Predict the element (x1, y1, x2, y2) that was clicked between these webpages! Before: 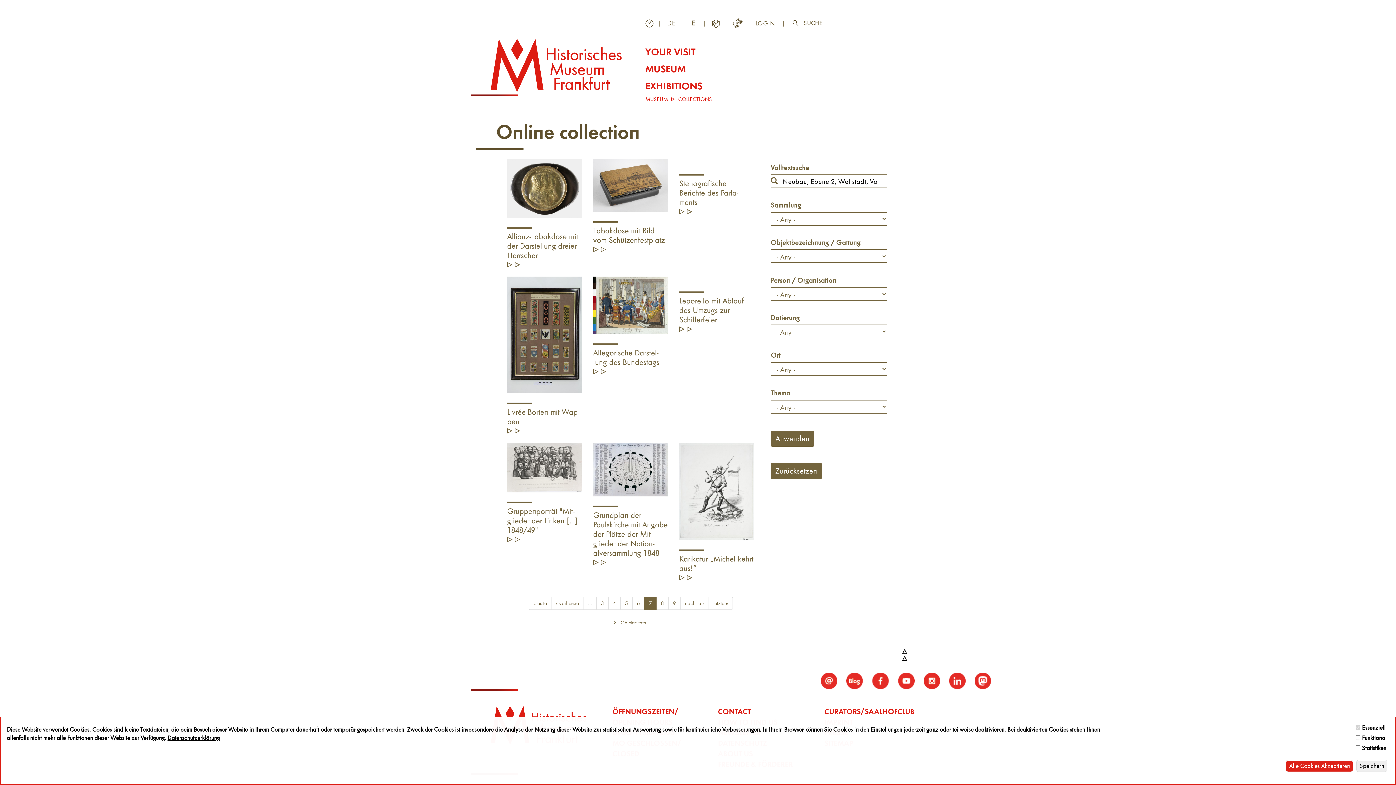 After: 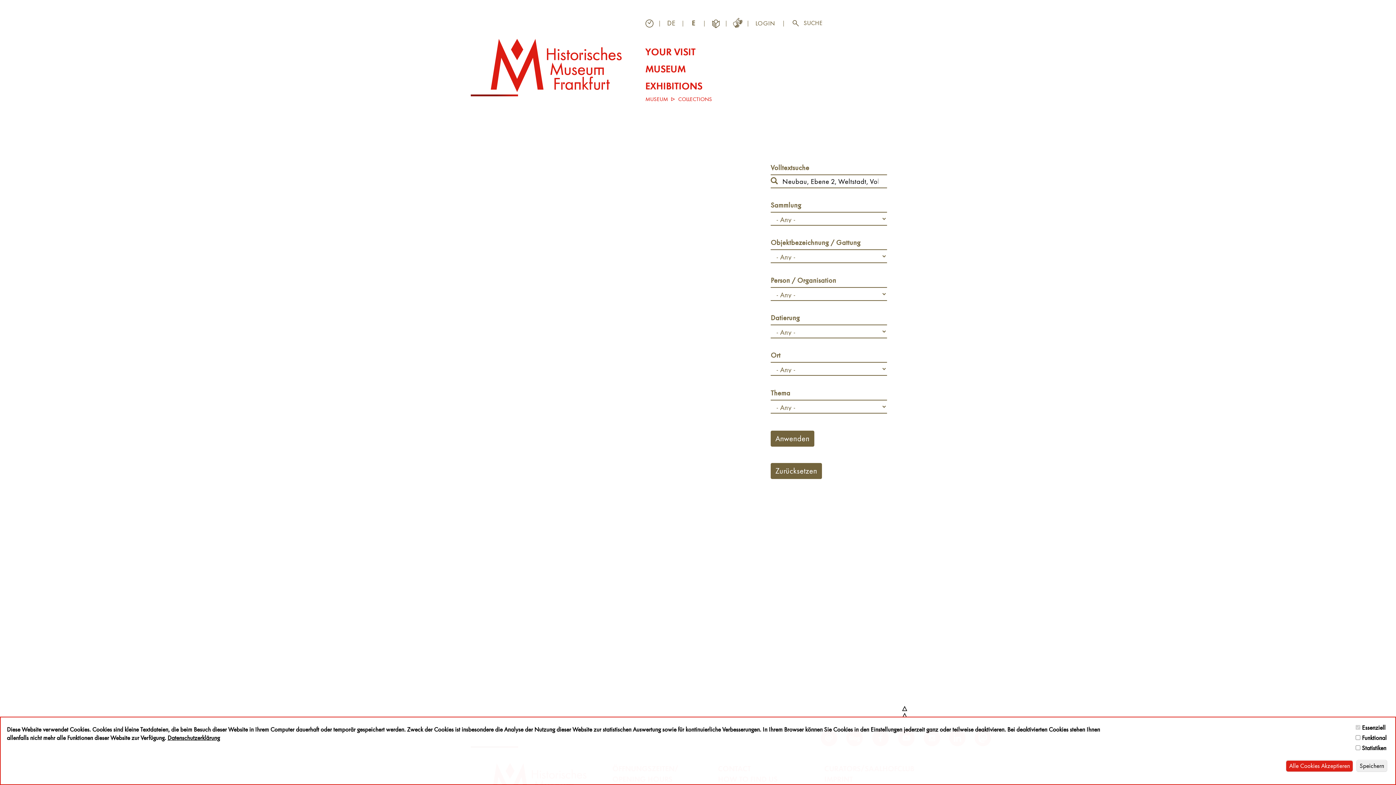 Action: bbox: (770, 431, 814, 447) label: Anwenden